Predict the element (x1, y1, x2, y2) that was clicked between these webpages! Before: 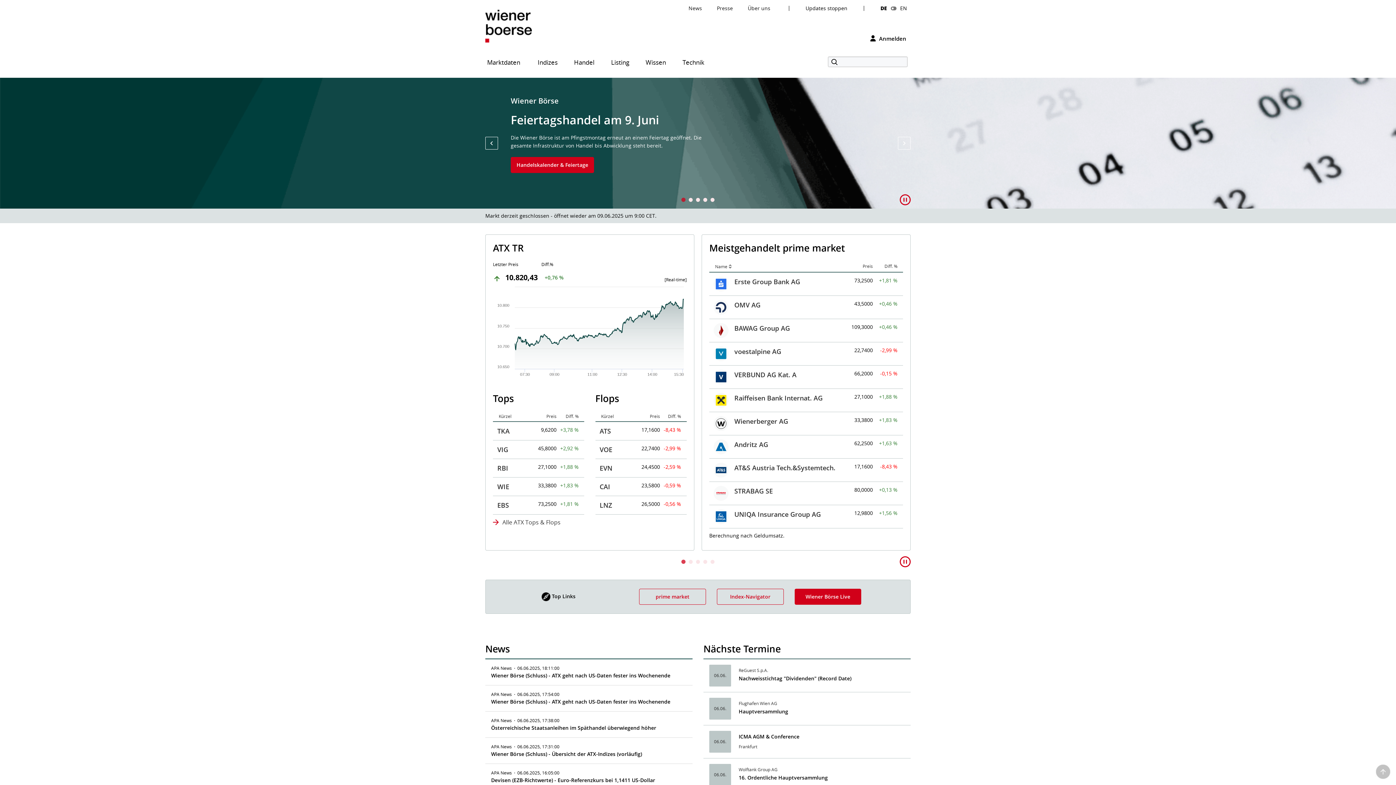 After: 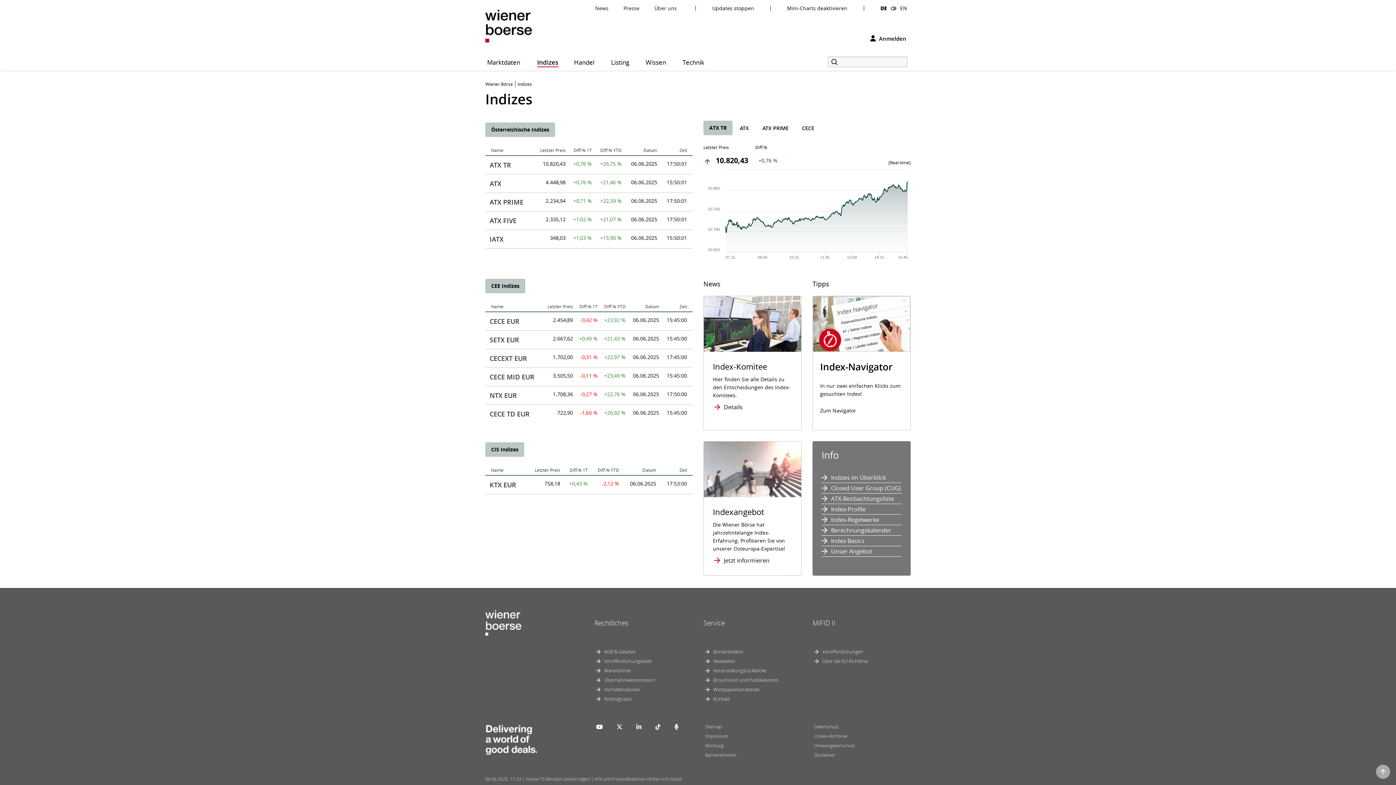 Action: bbox: (529, 54, 565, 70) label: Indizes